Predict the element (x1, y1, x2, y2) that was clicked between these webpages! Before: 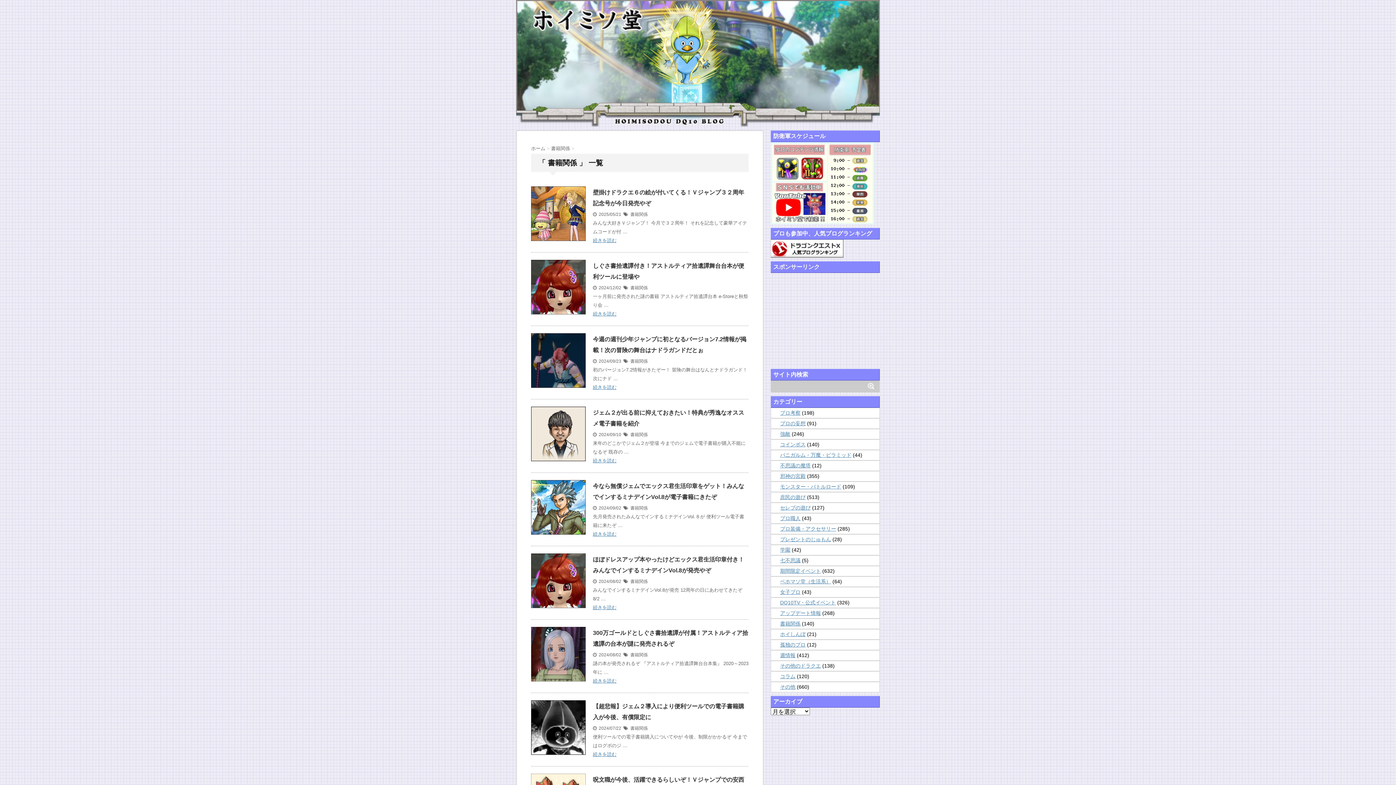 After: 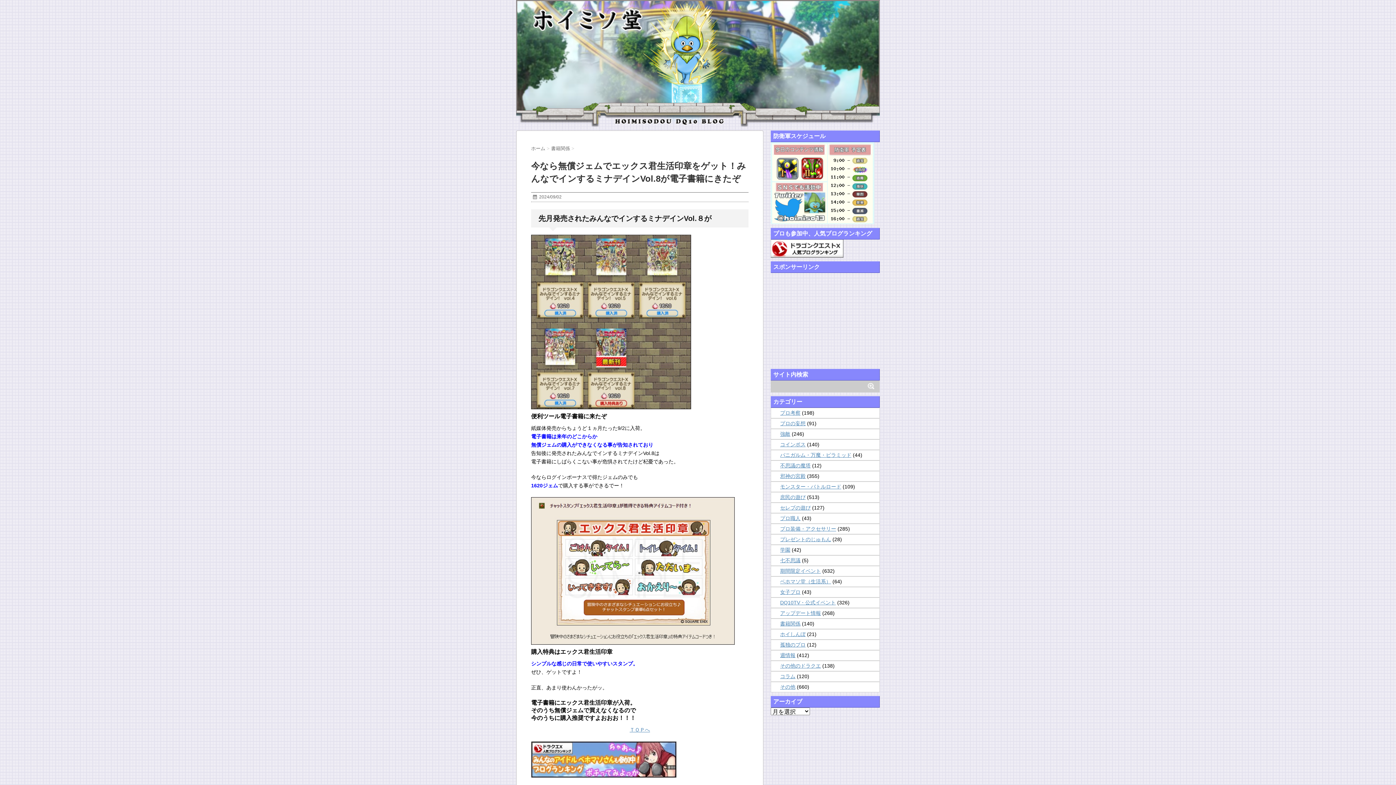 Action: bbox: (531, 480, 585, 534)